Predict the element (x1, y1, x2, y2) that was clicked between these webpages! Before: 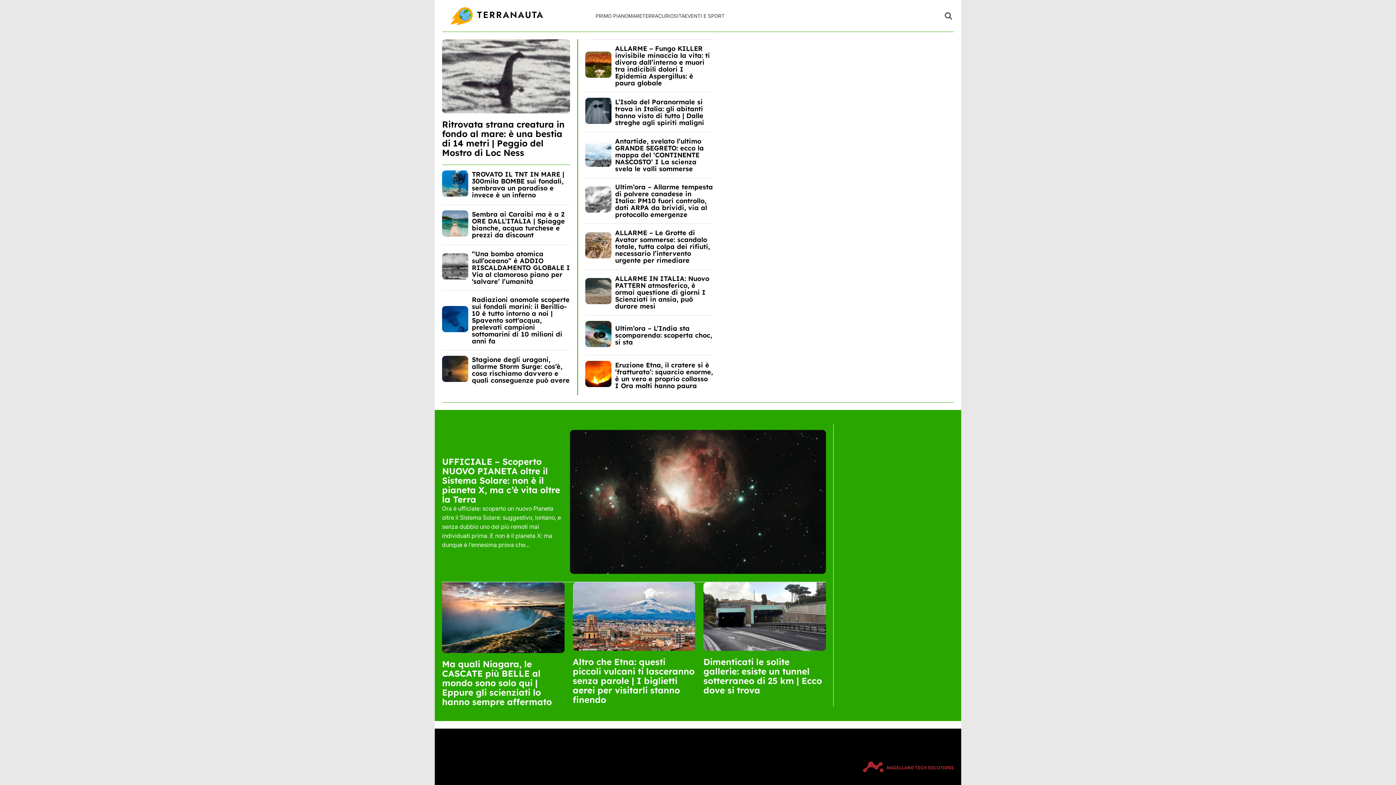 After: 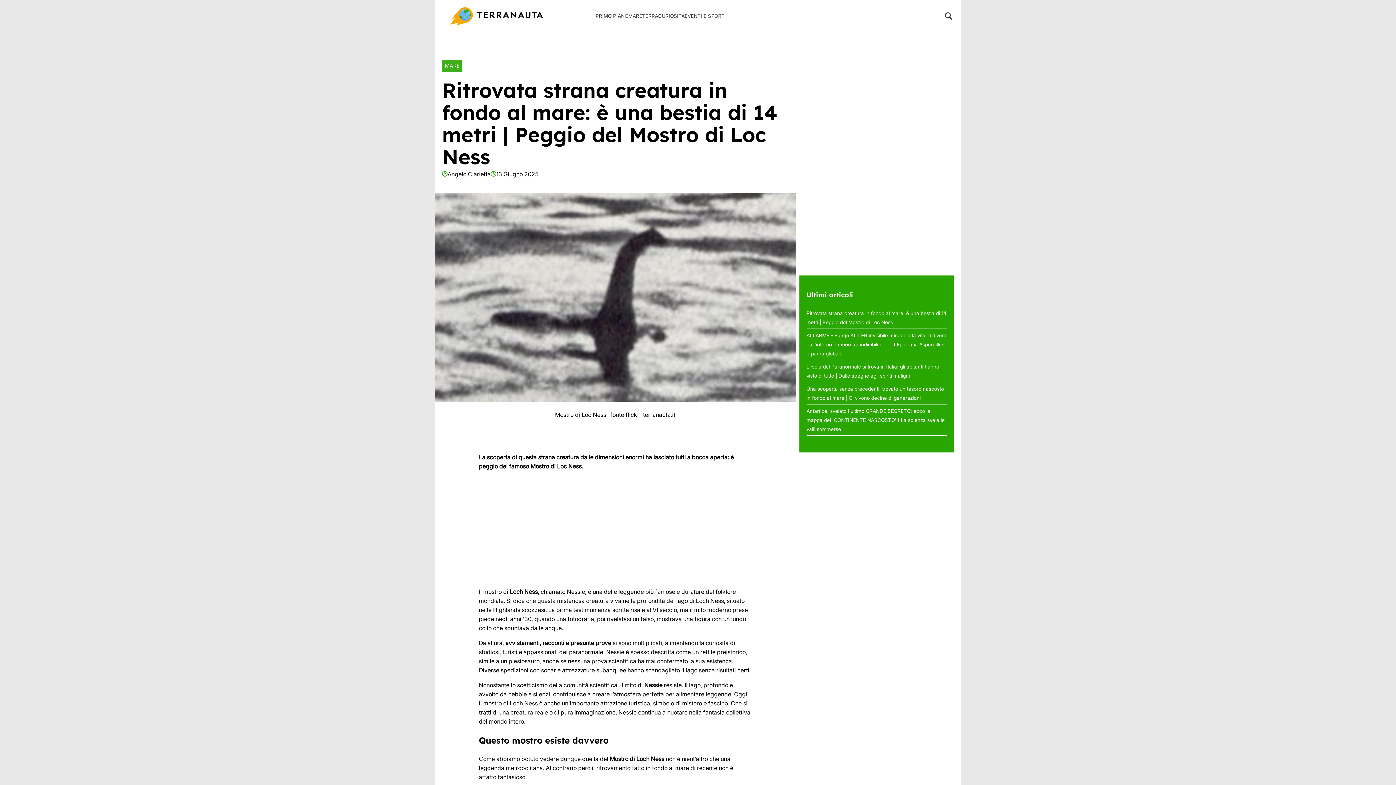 Action: bbox: (442, 118, 564, 158) label: Ritrovata strana creatura in fondo al mare: è una bestia di 14 metri | Peggio del Mostro di Loc Ness